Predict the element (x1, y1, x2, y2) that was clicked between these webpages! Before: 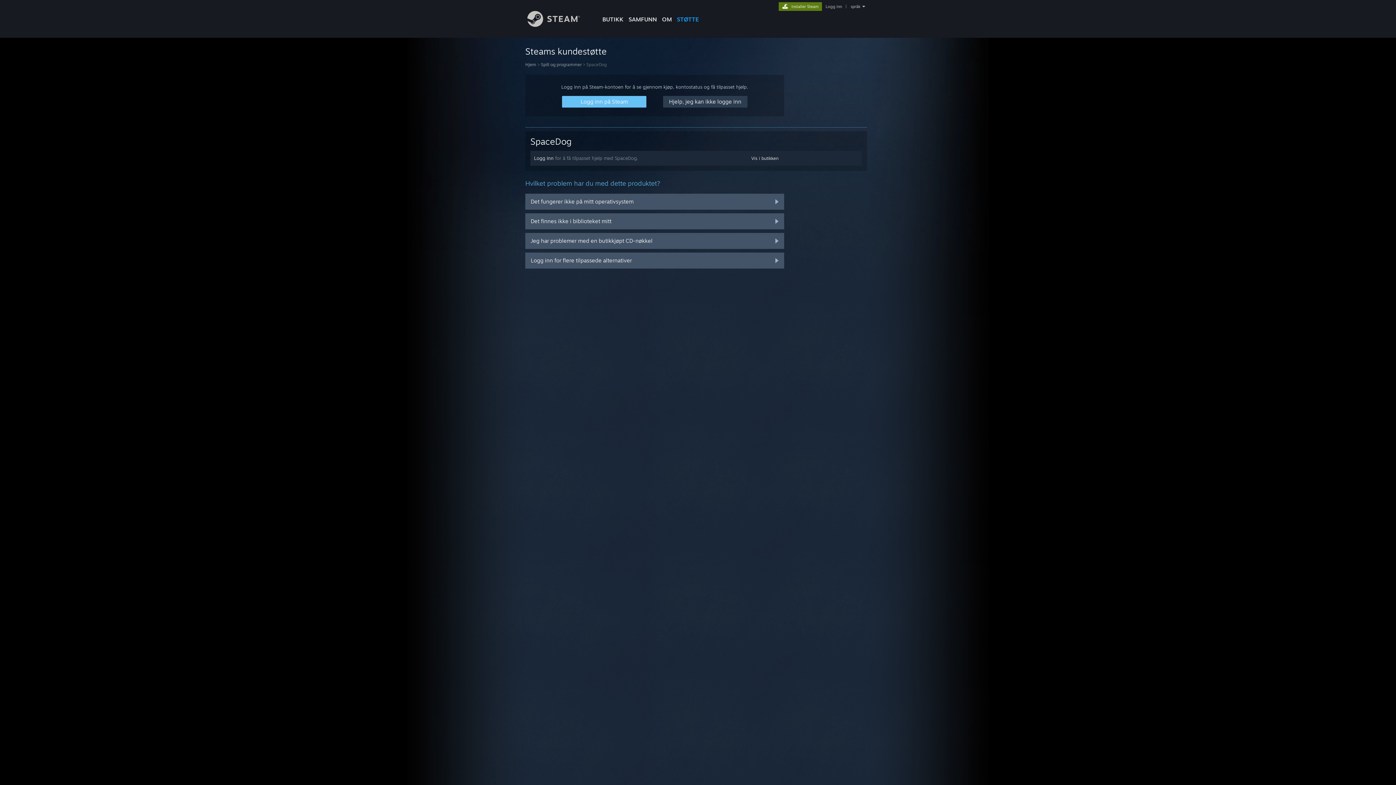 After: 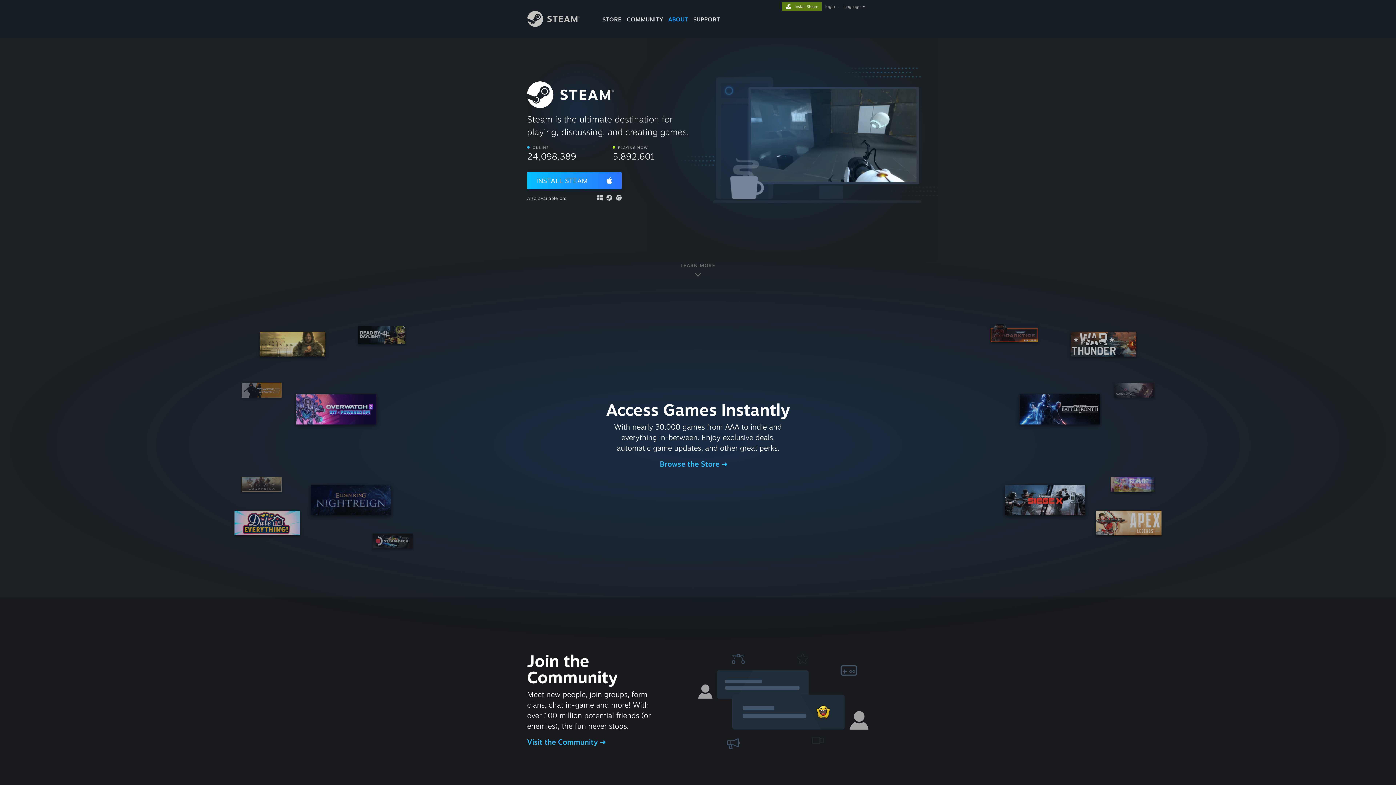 Action: label: OM bbox: (659, 0, 674, 24)